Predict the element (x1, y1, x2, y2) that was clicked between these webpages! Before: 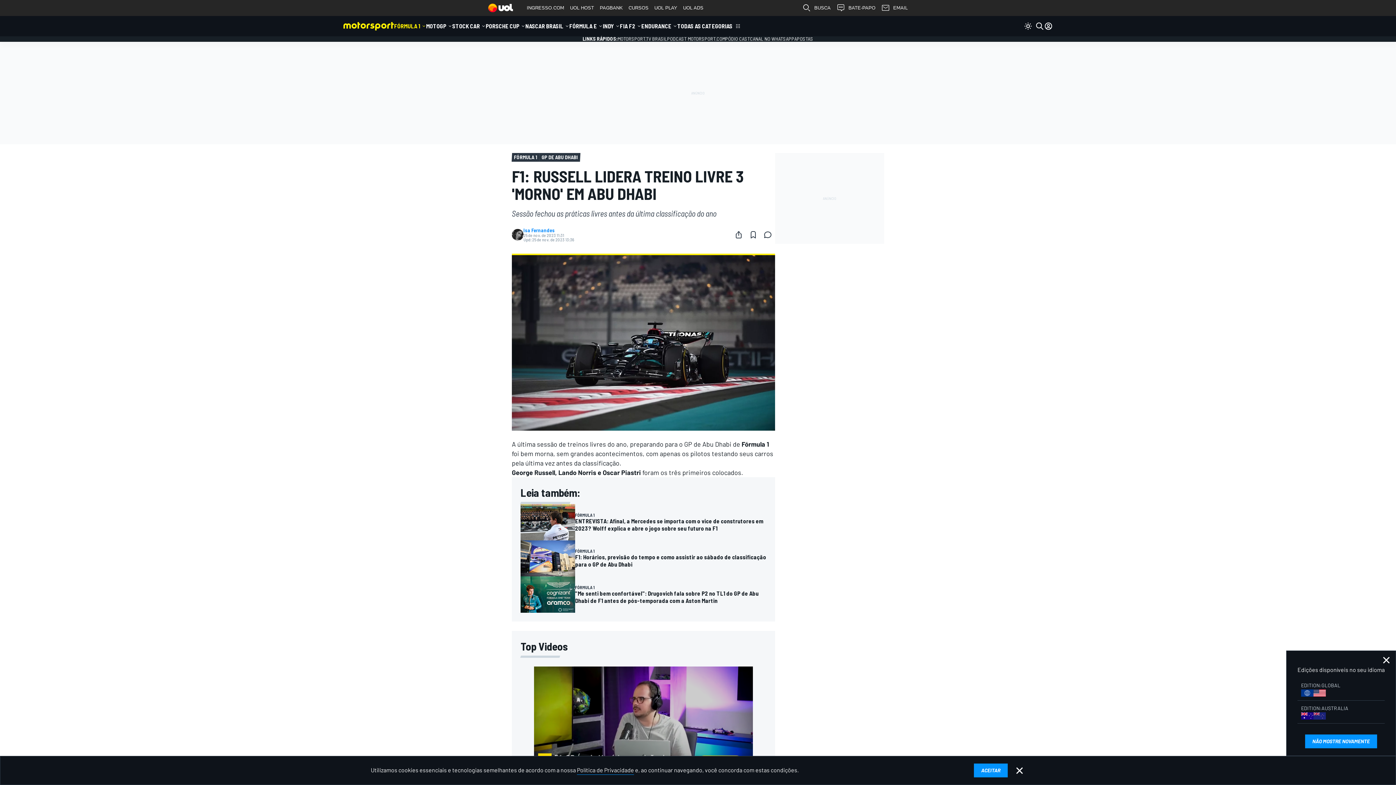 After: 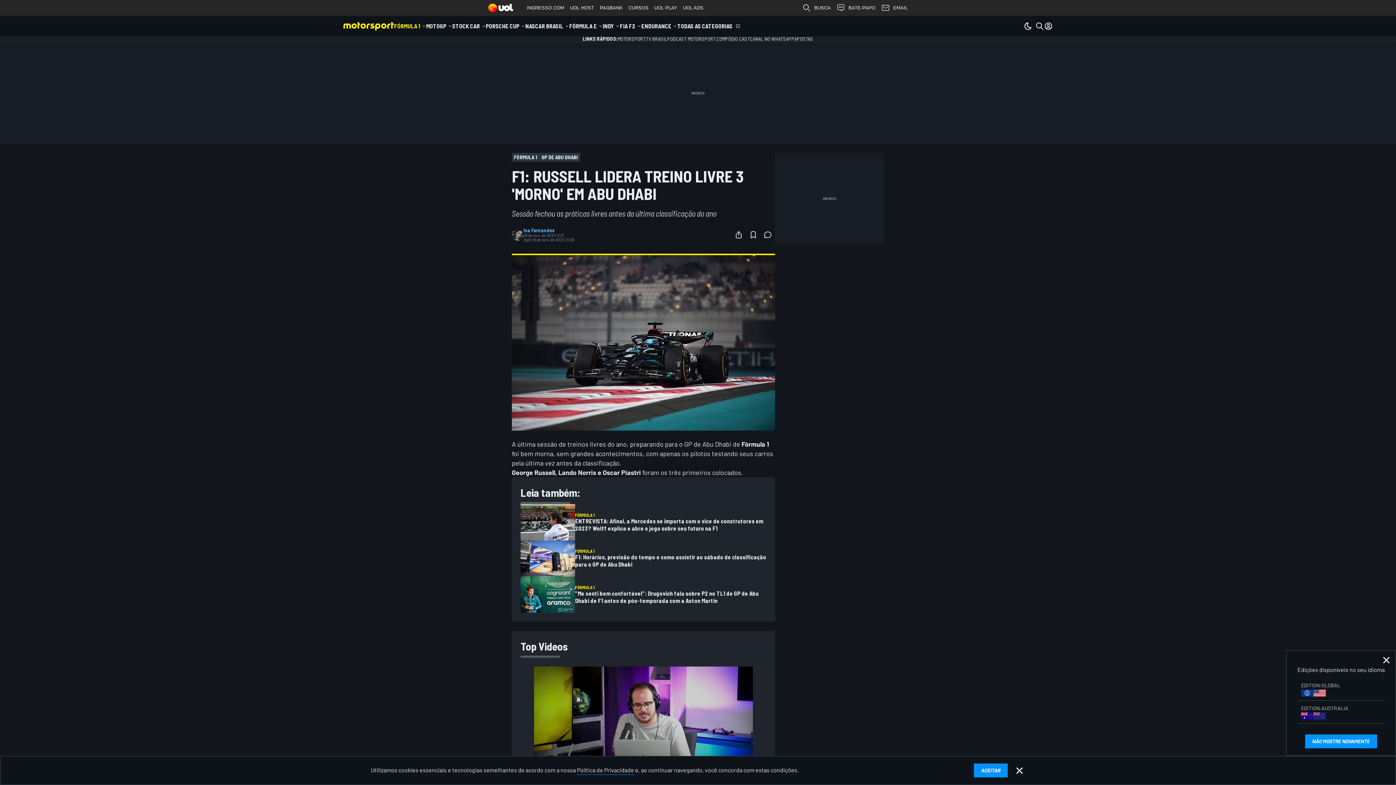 Action: bbox: (1021, 18, 1035, 33)